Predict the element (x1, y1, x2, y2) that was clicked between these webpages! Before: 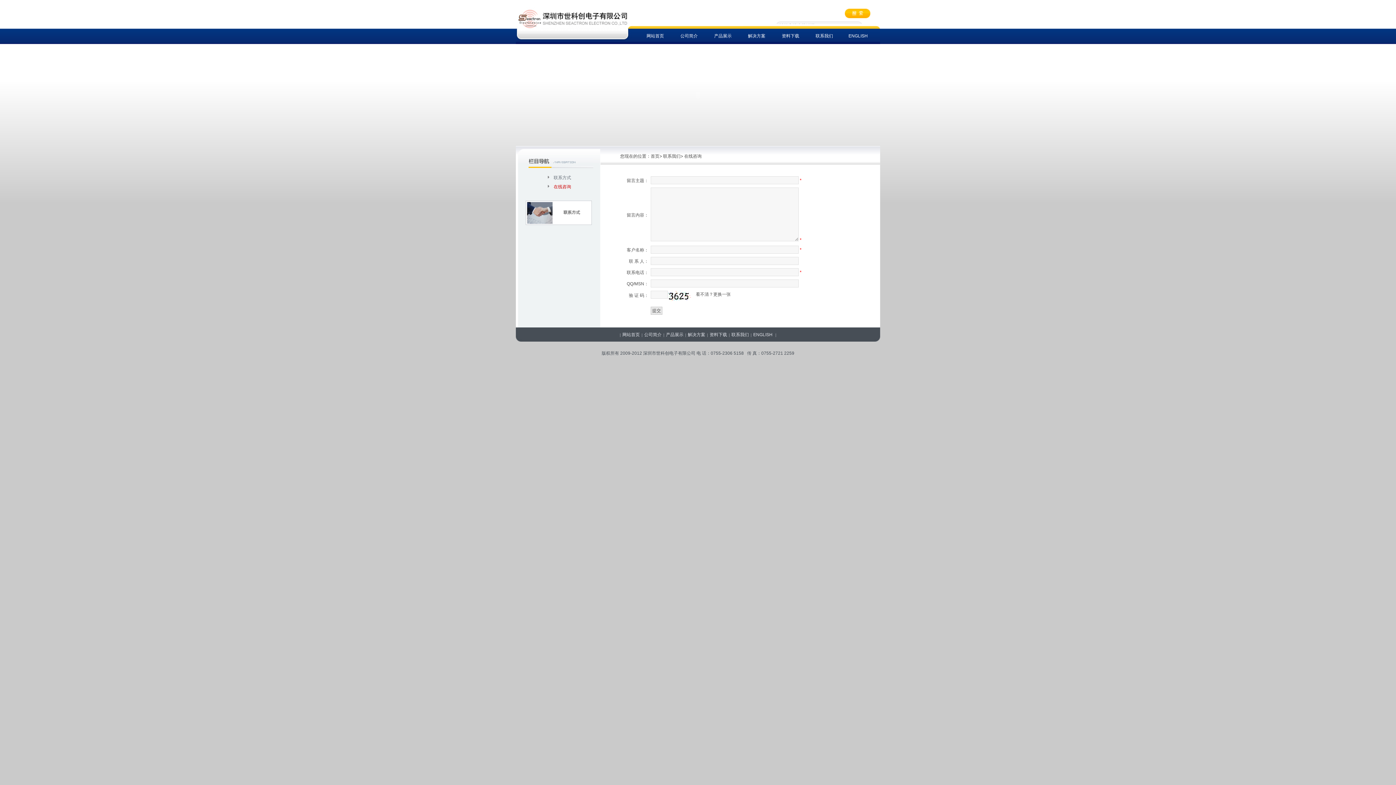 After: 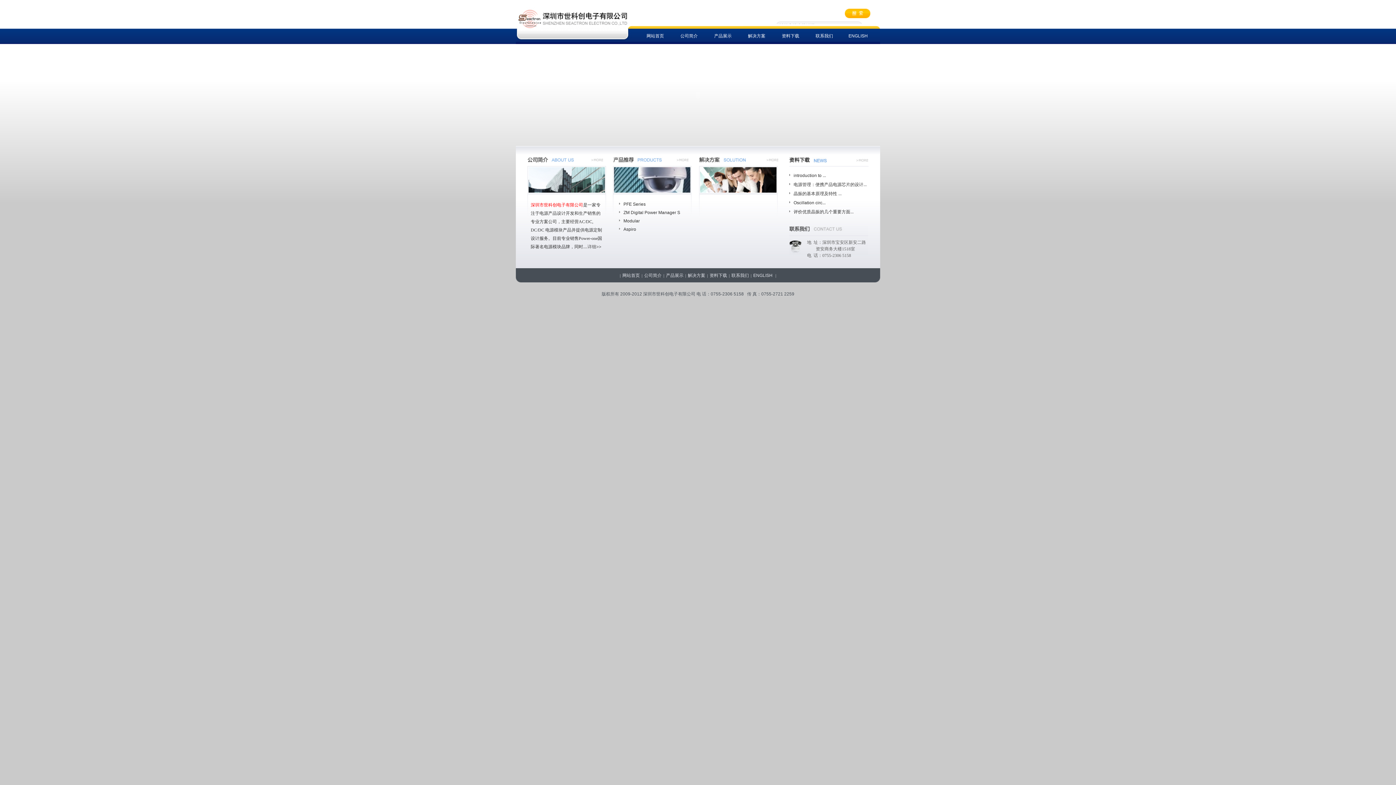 Action: bbox: (638, 28, 672, 42) label: 网站首页